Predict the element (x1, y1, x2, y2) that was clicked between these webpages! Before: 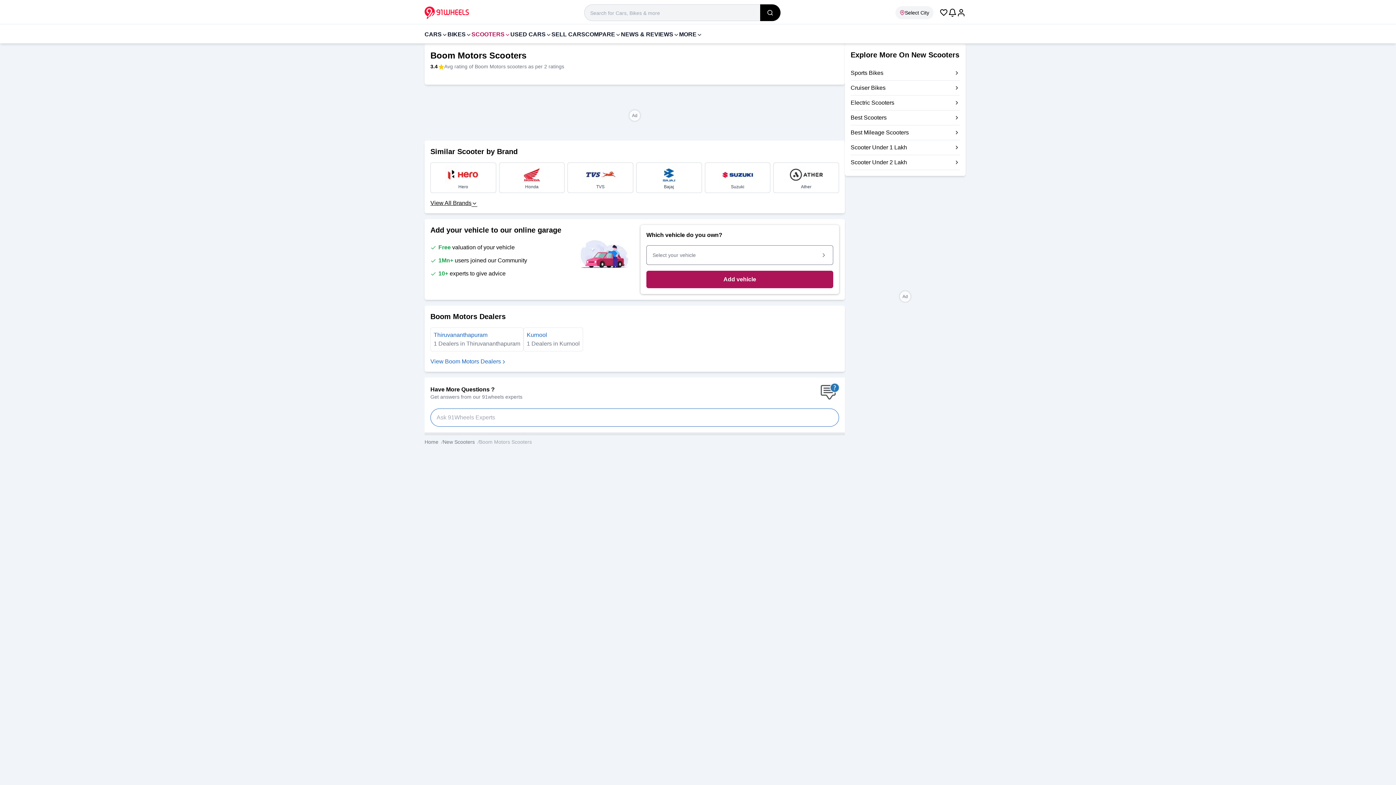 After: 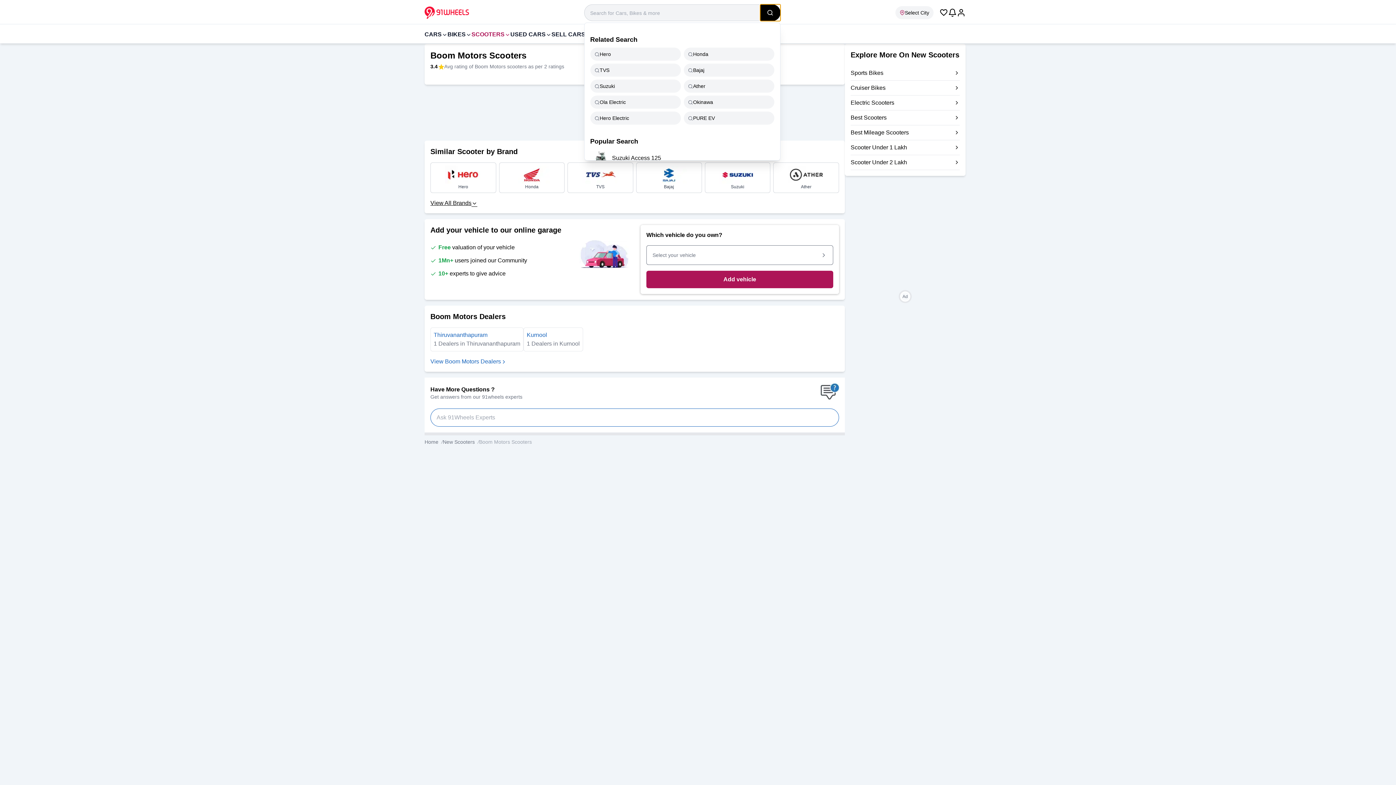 Action: label: search_global bbox: (760, 4, 780, 21)